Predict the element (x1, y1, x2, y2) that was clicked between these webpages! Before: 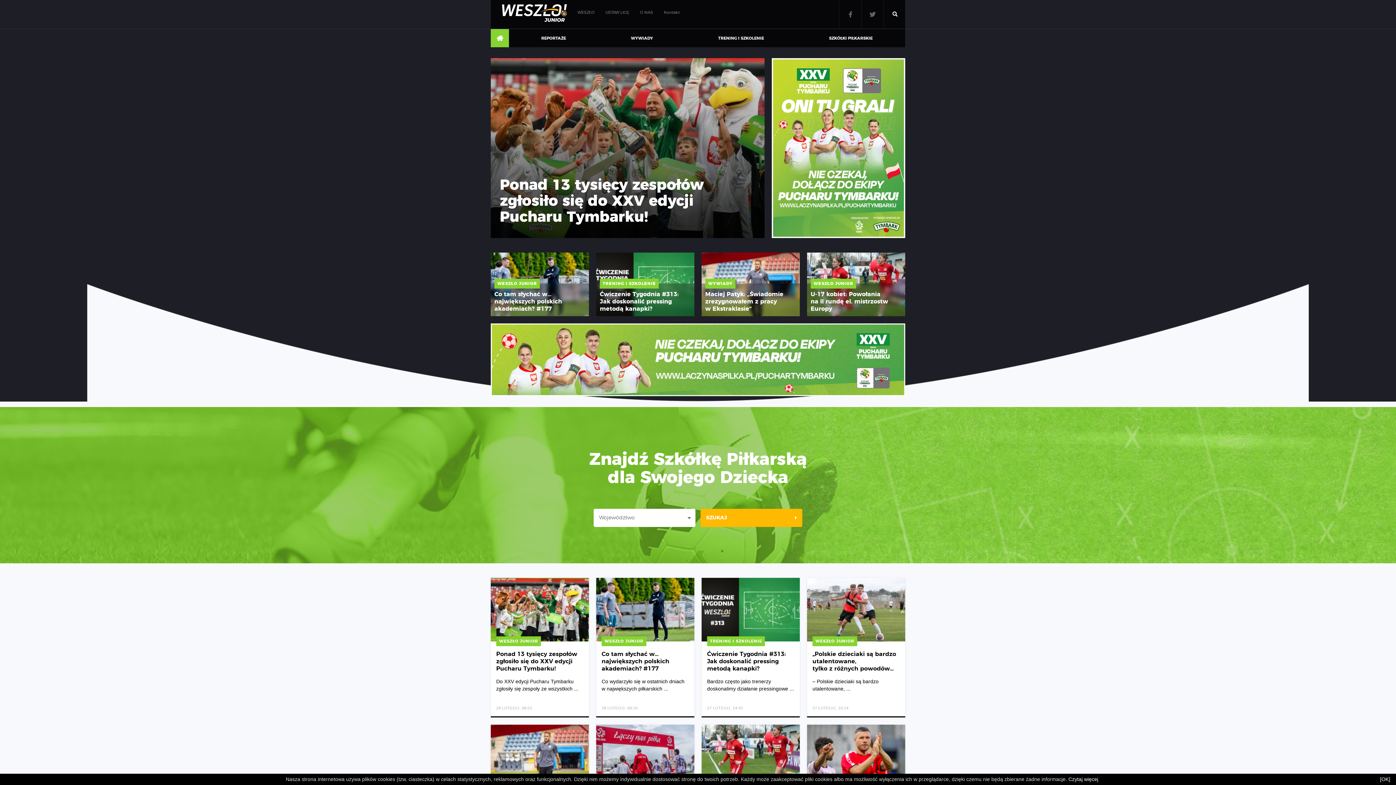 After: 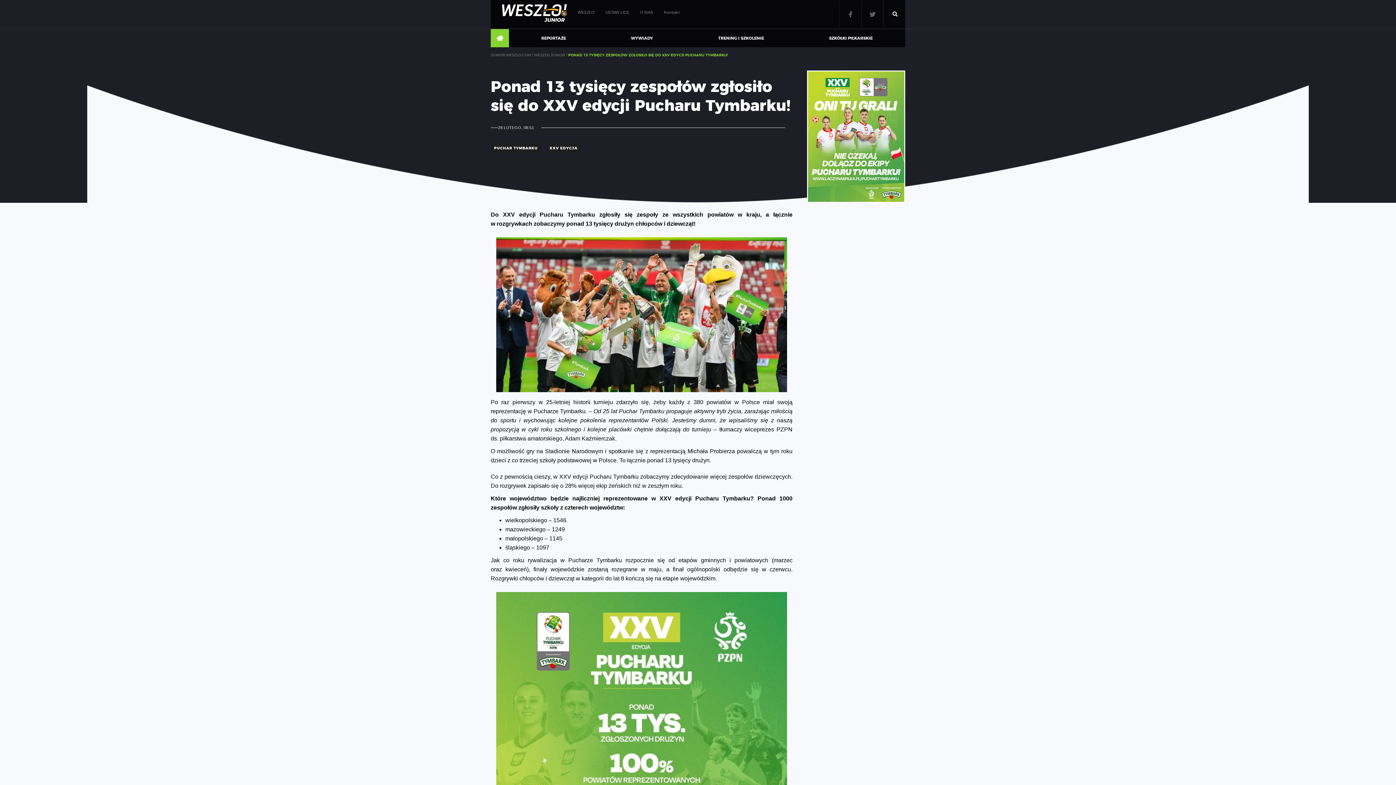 Action: bbox: (490, 641, 589, 716) label: Ponad 13 tysięcy zespołów zgłosiło się do XXV edycji Pucharu Tymbarku!

Do XXV edycji Pucharu Tymbarku zgłosiły się zespoły ze wszystkich ...

28 LUTEGO, 08:51